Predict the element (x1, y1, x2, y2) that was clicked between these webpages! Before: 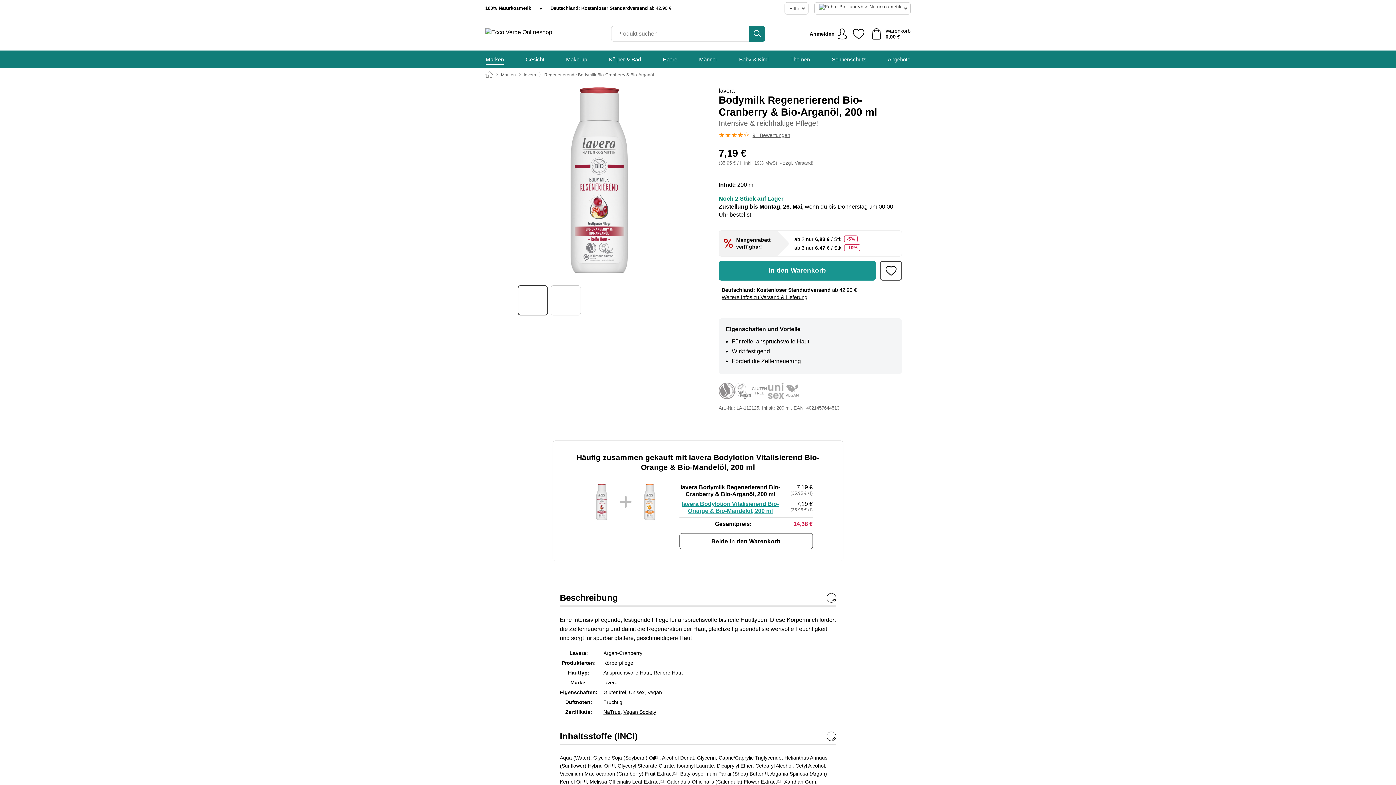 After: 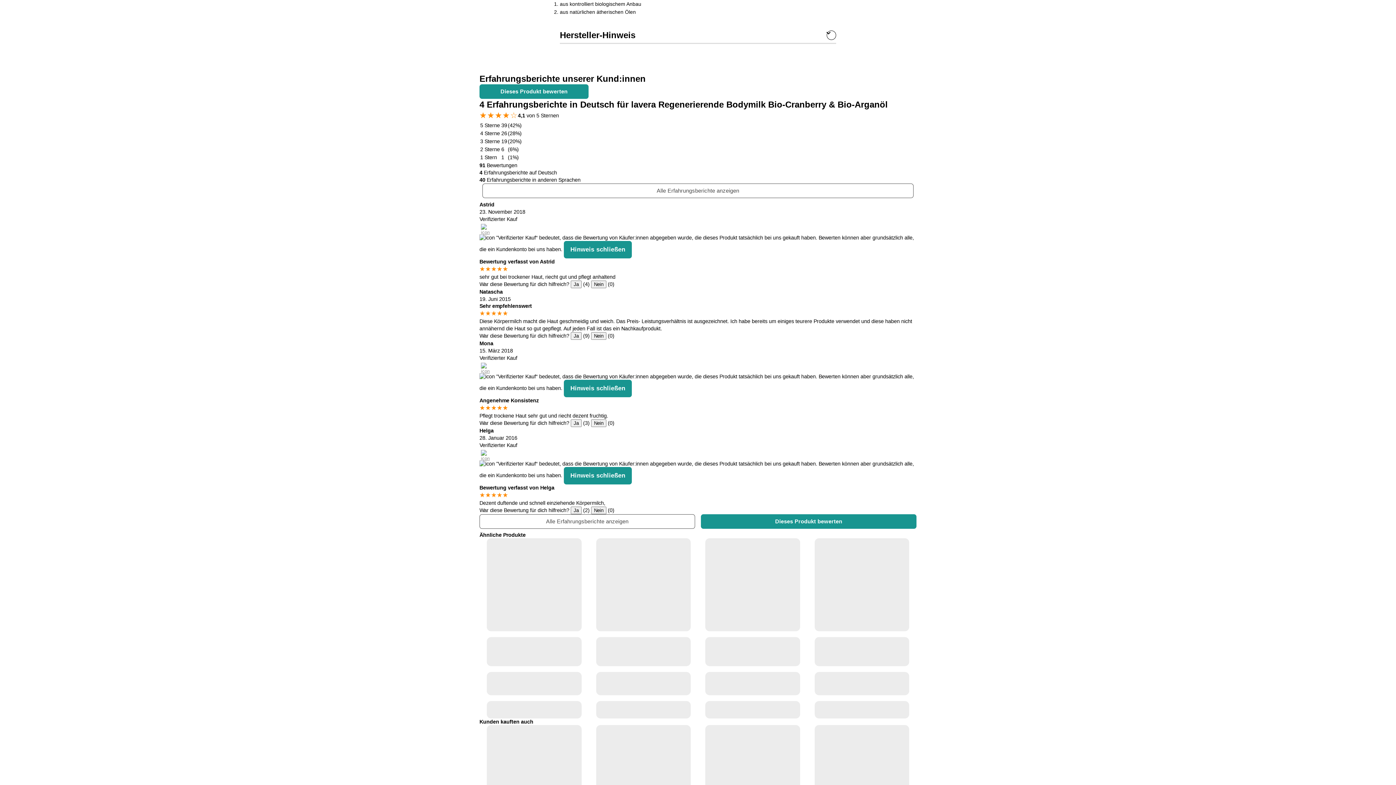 Action: bbox: (673, 771, 677, 775) label: [1]